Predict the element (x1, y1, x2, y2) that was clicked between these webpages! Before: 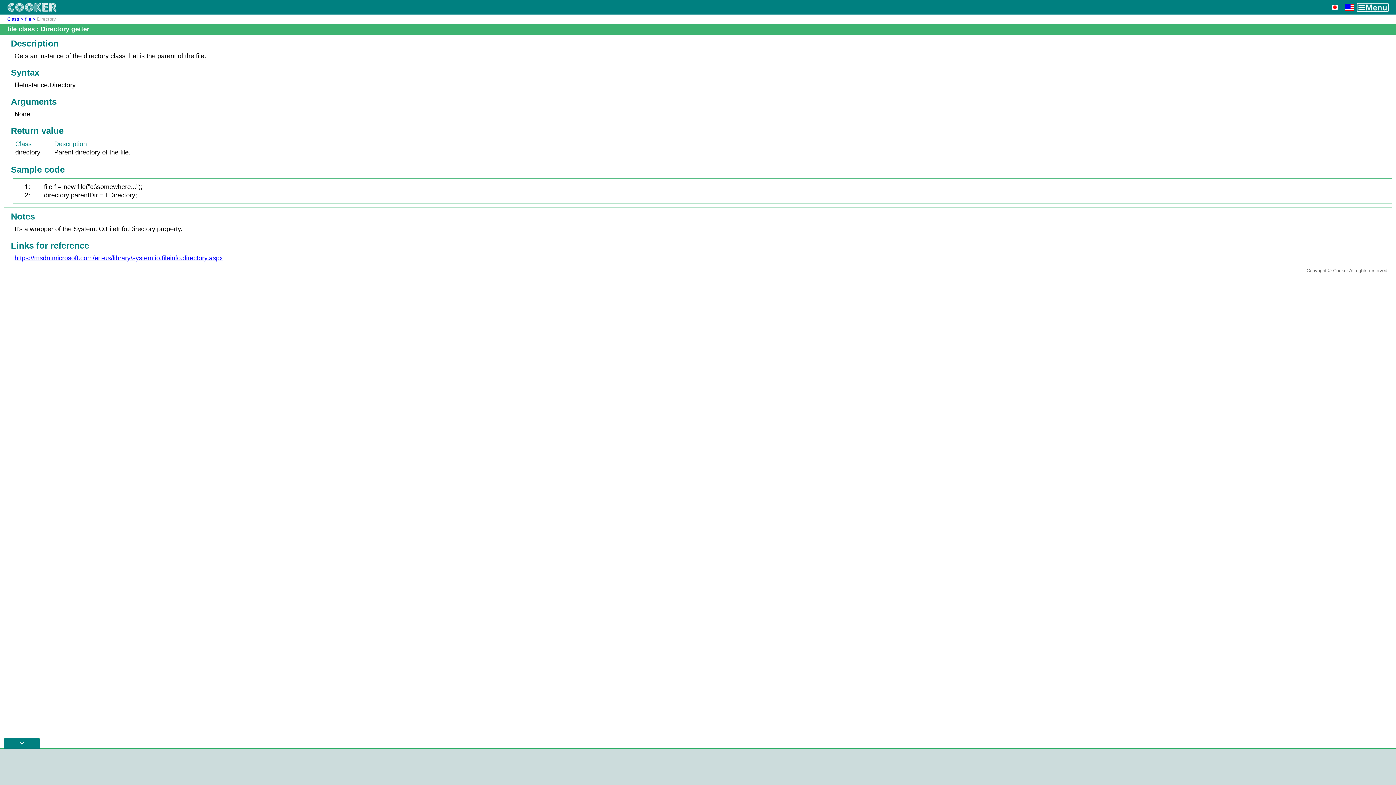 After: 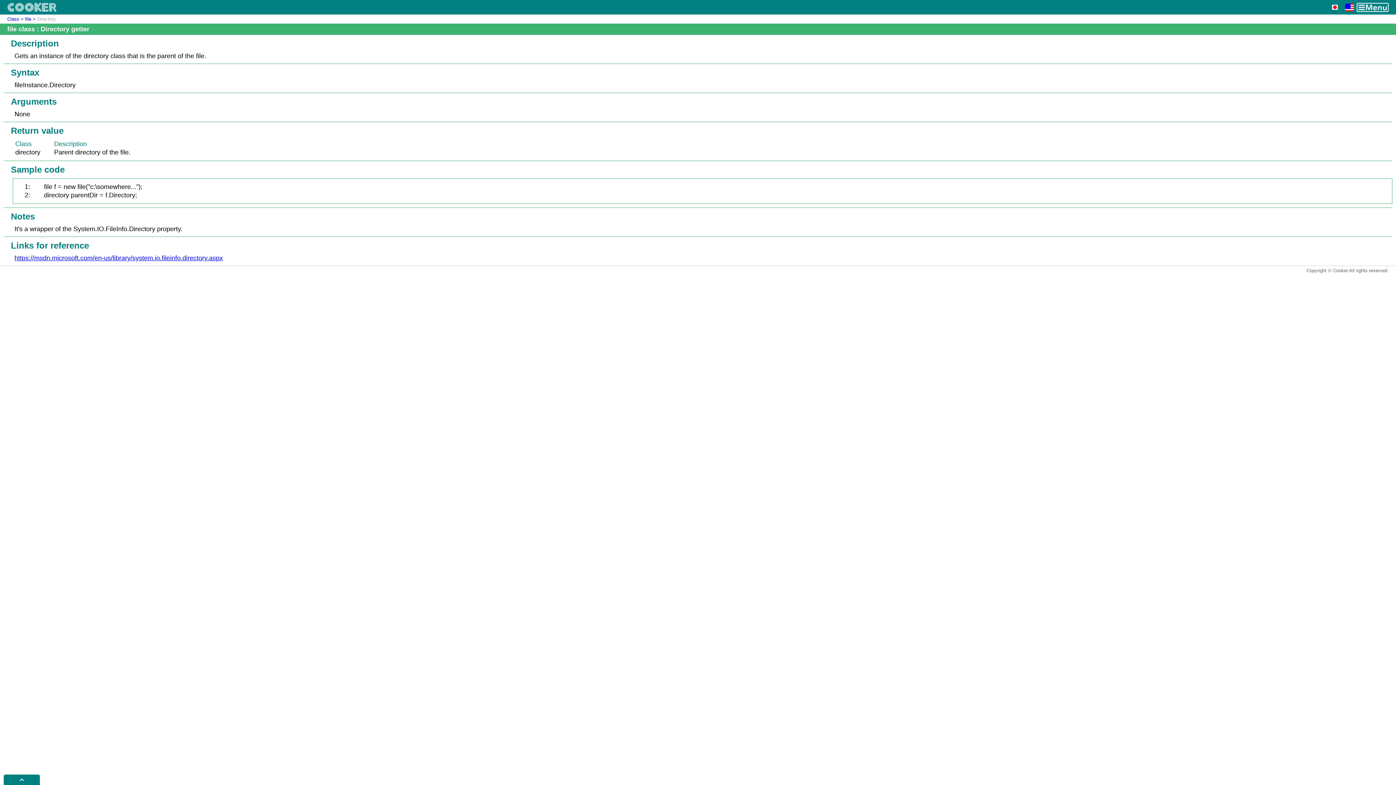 Action: label: expand_more bbox: (17, 743, 26, 749)